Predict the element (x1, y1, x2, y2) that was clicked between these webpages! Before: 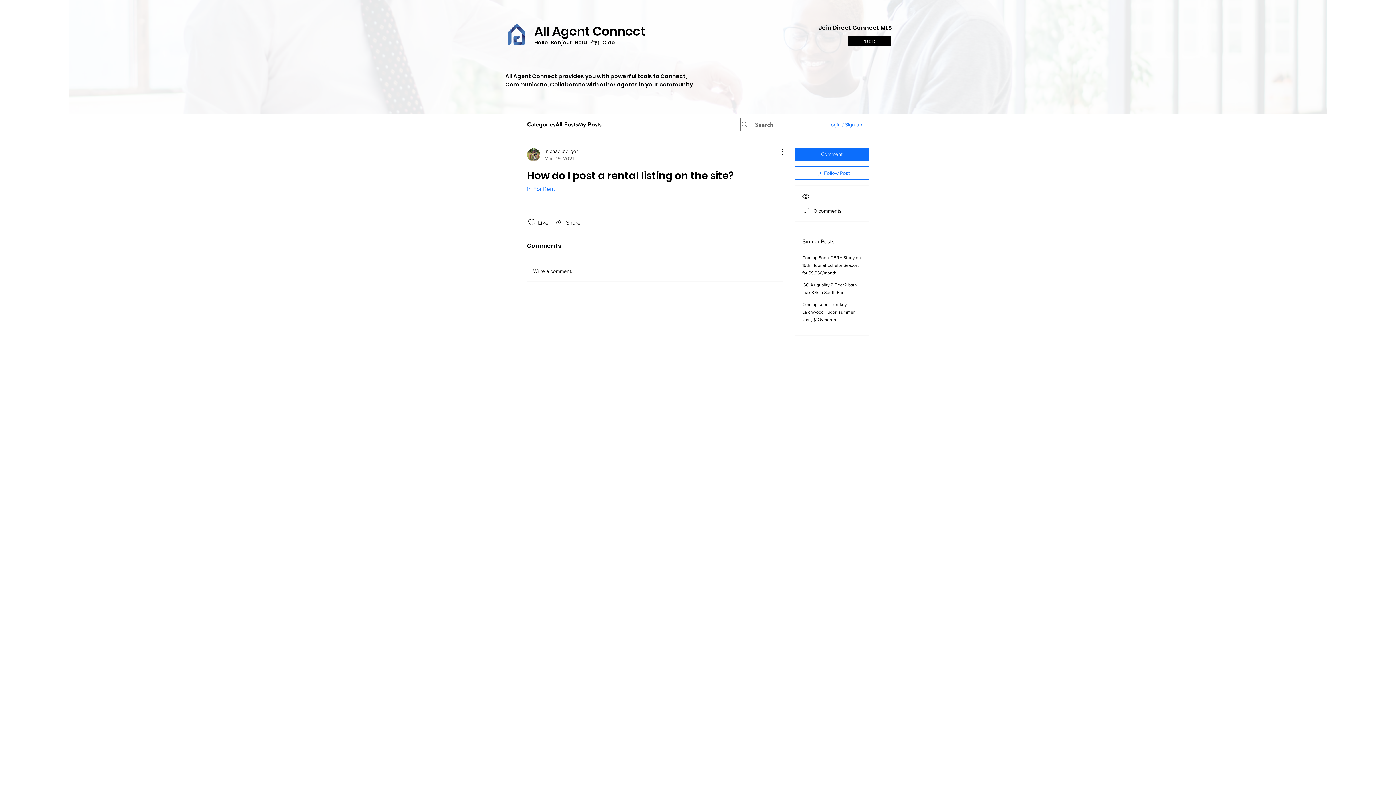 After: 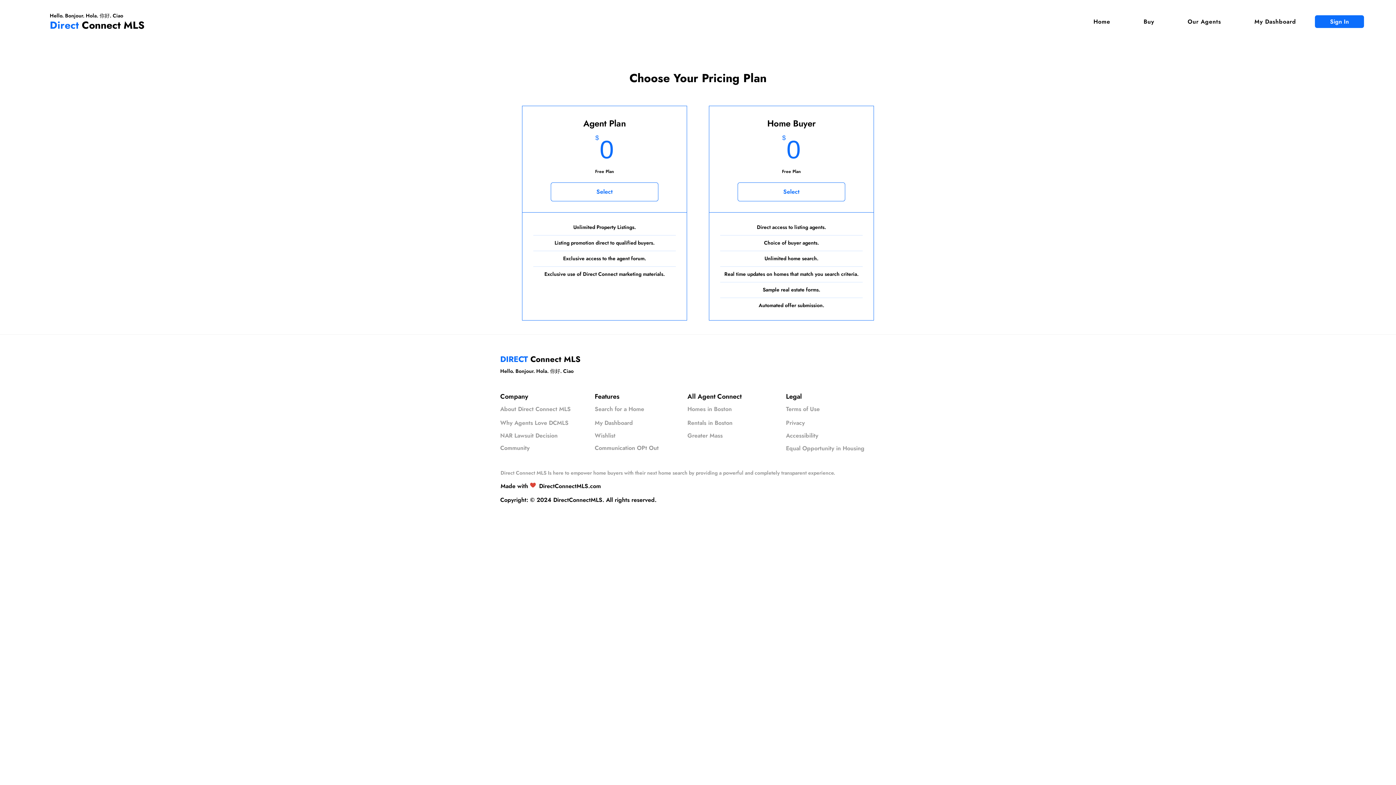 Action: label: Start bbox: (848, 36, 891, 46)